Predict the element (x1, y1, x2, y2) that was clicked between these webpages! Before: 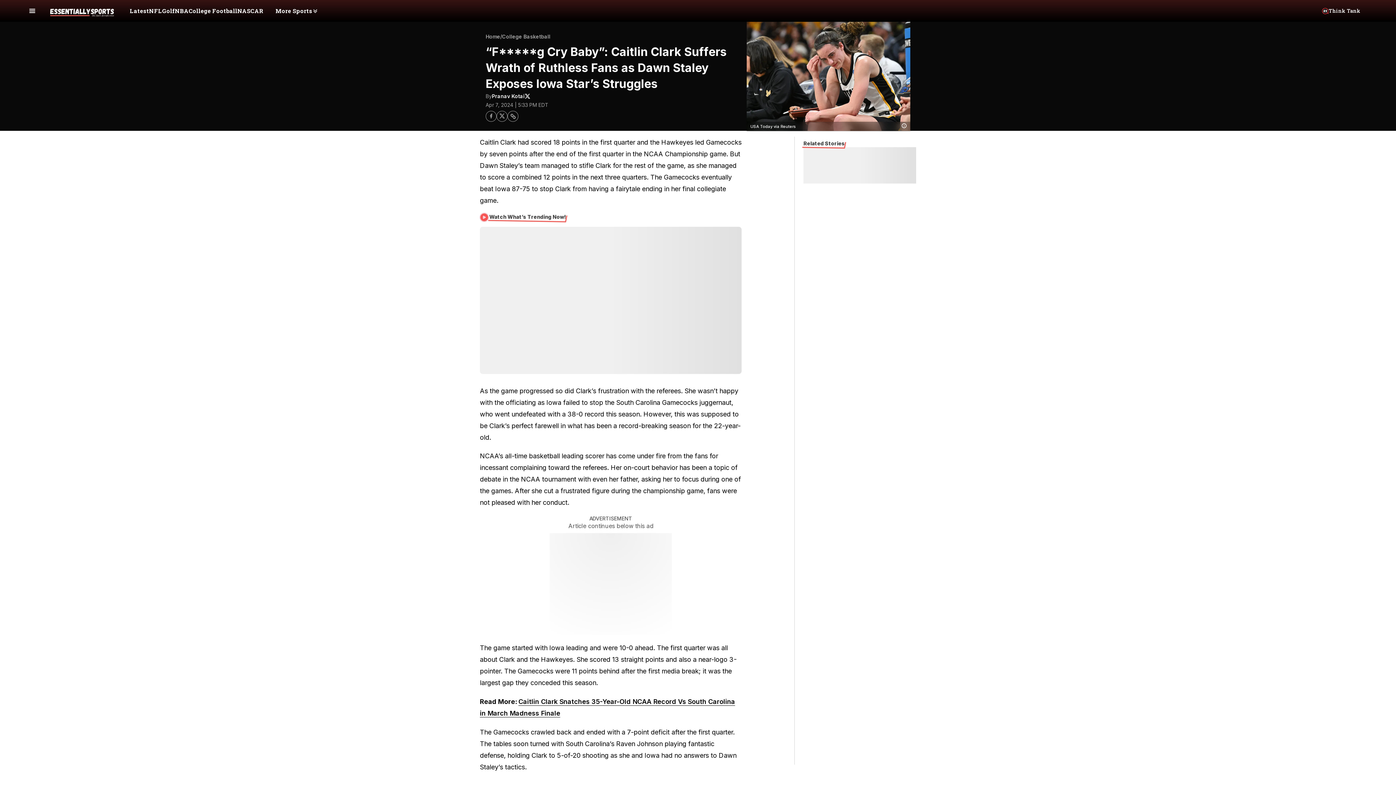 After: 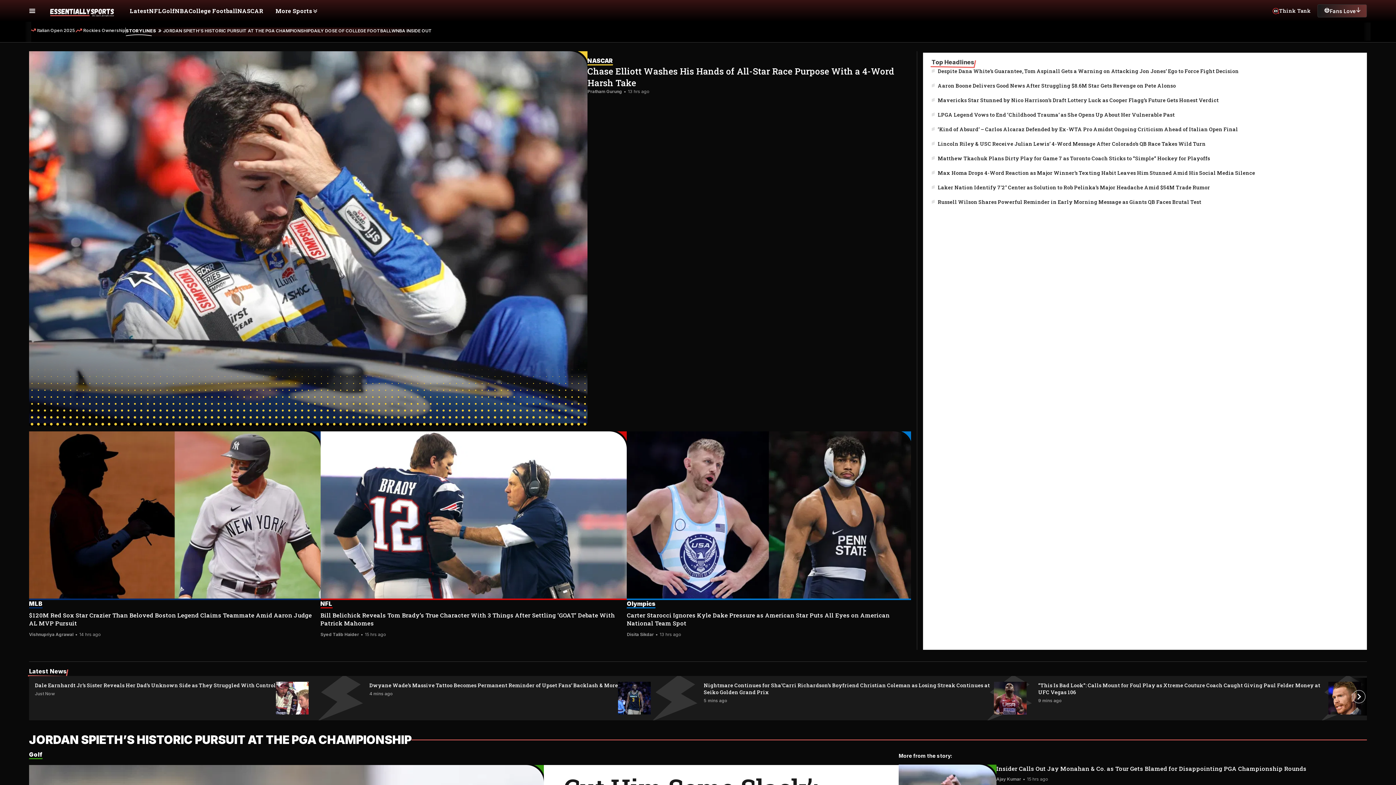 Action: bbox: (485, 33, 500, 40) label: Home